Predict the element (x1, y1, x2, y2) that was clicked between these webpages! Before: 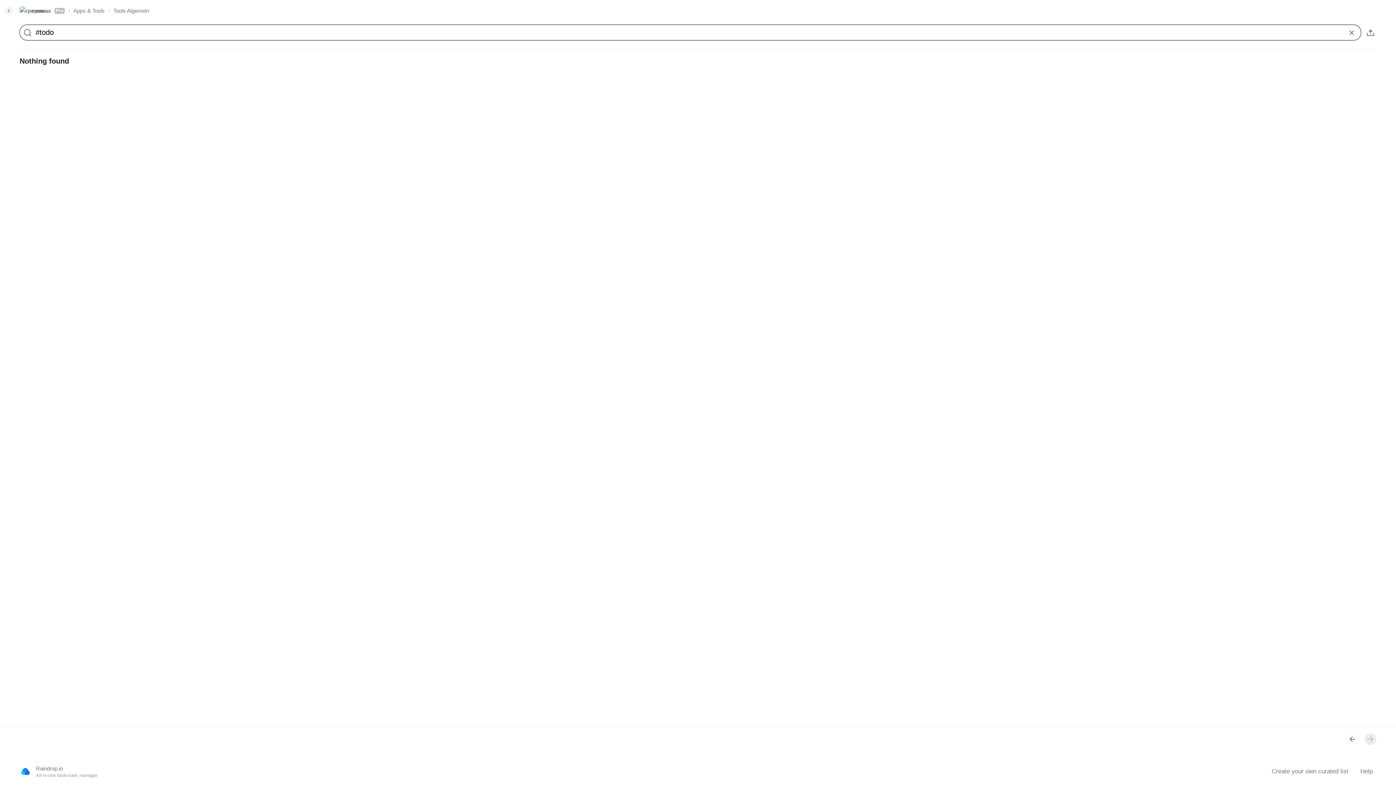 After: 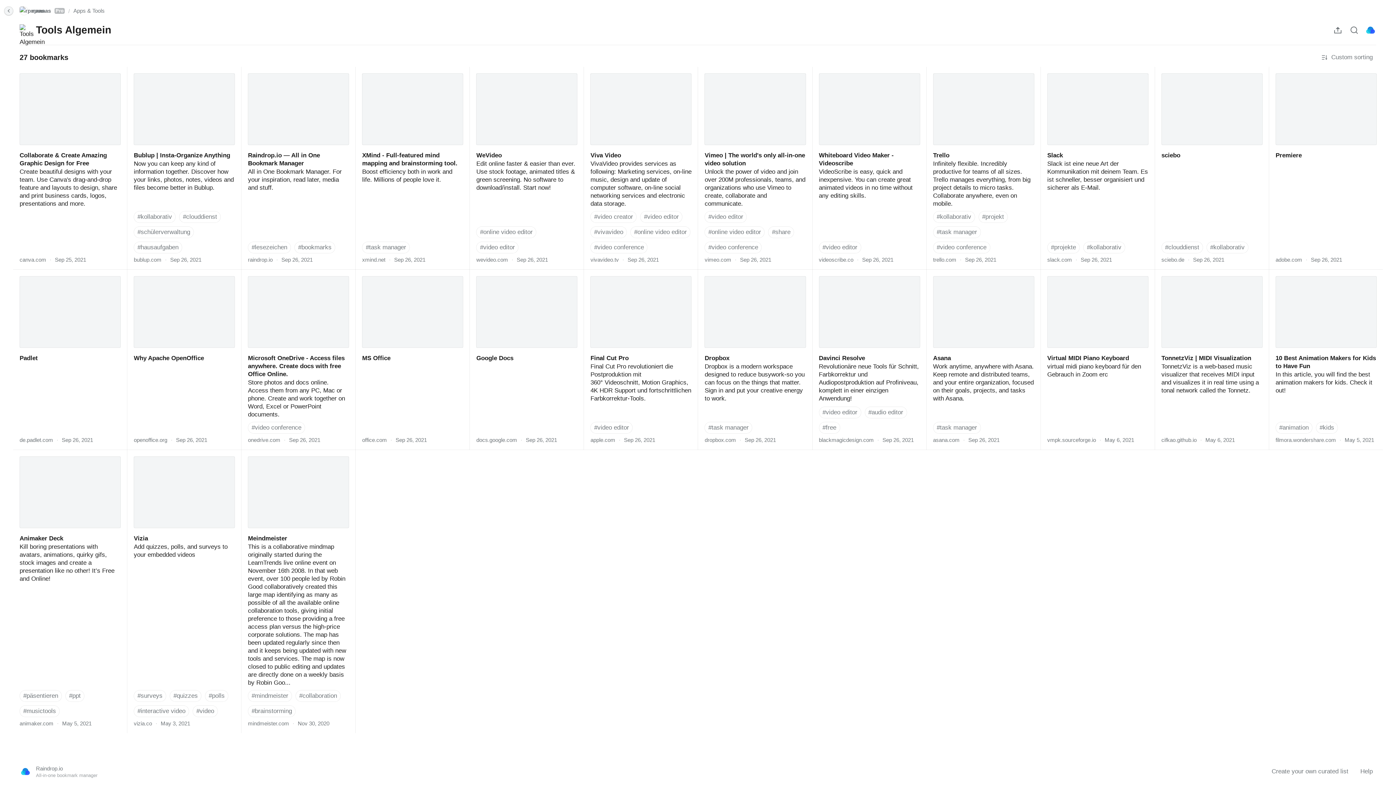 Action: bbox: (4, 6, 13, 15)